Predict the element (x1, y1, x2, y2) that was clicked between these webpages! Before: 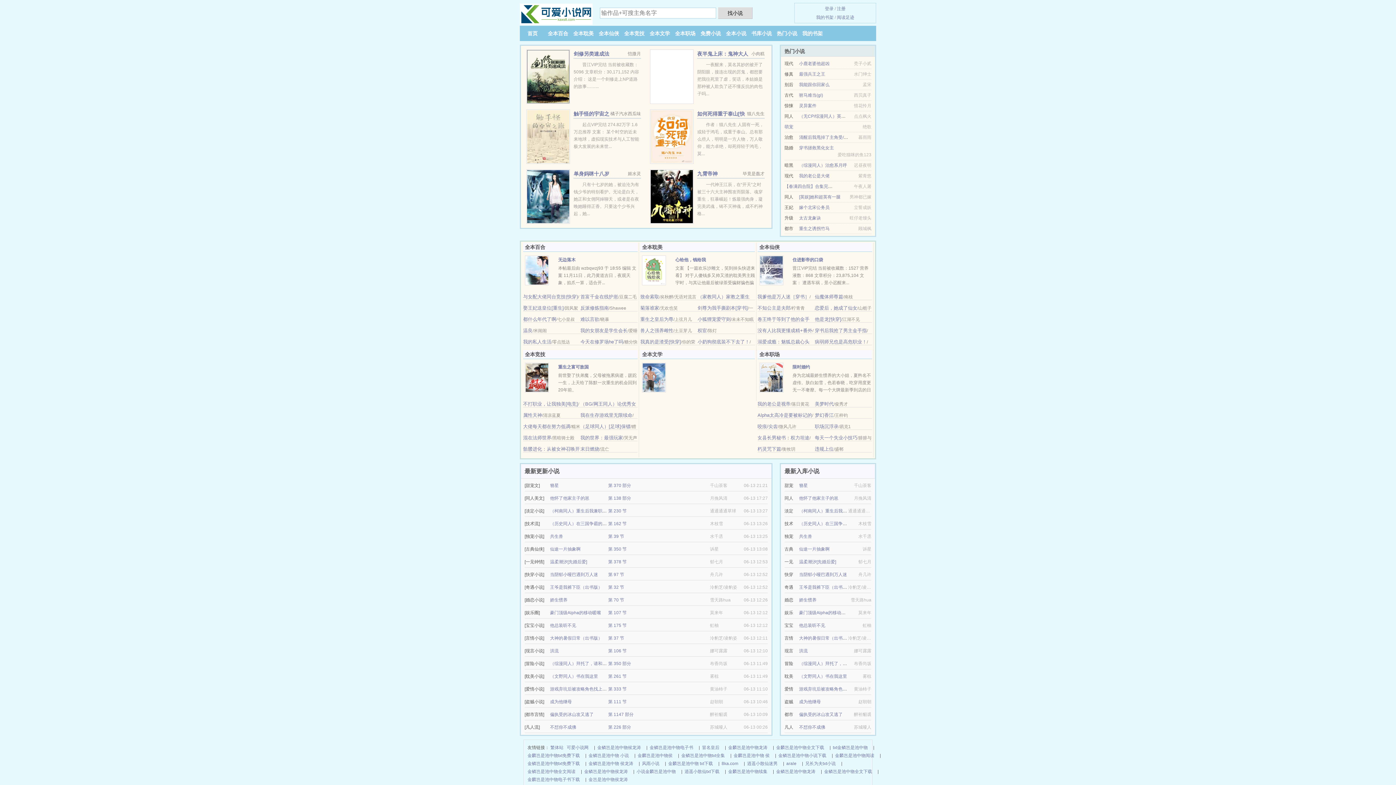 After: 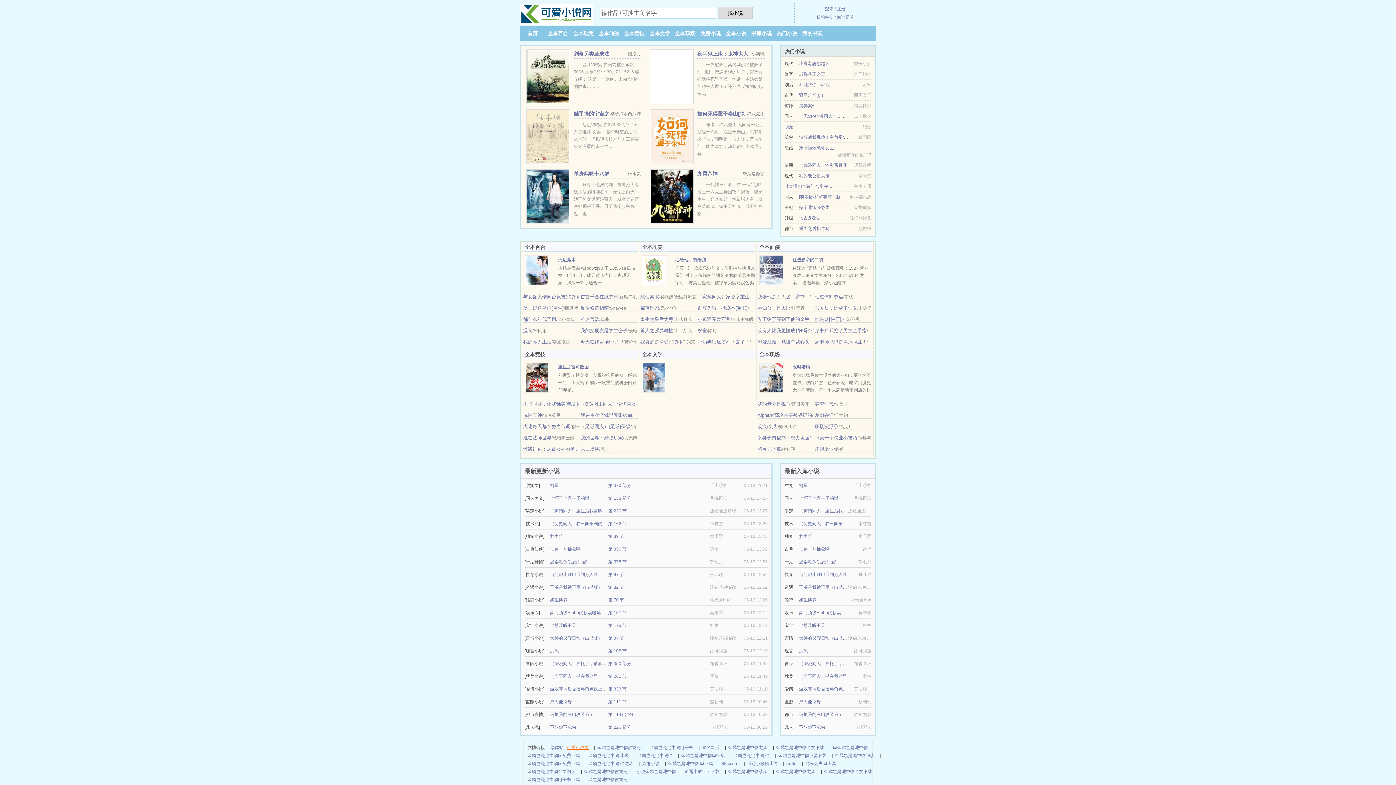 Action: label: 可爱小说网 bbox: (566, 744, 588, 752)